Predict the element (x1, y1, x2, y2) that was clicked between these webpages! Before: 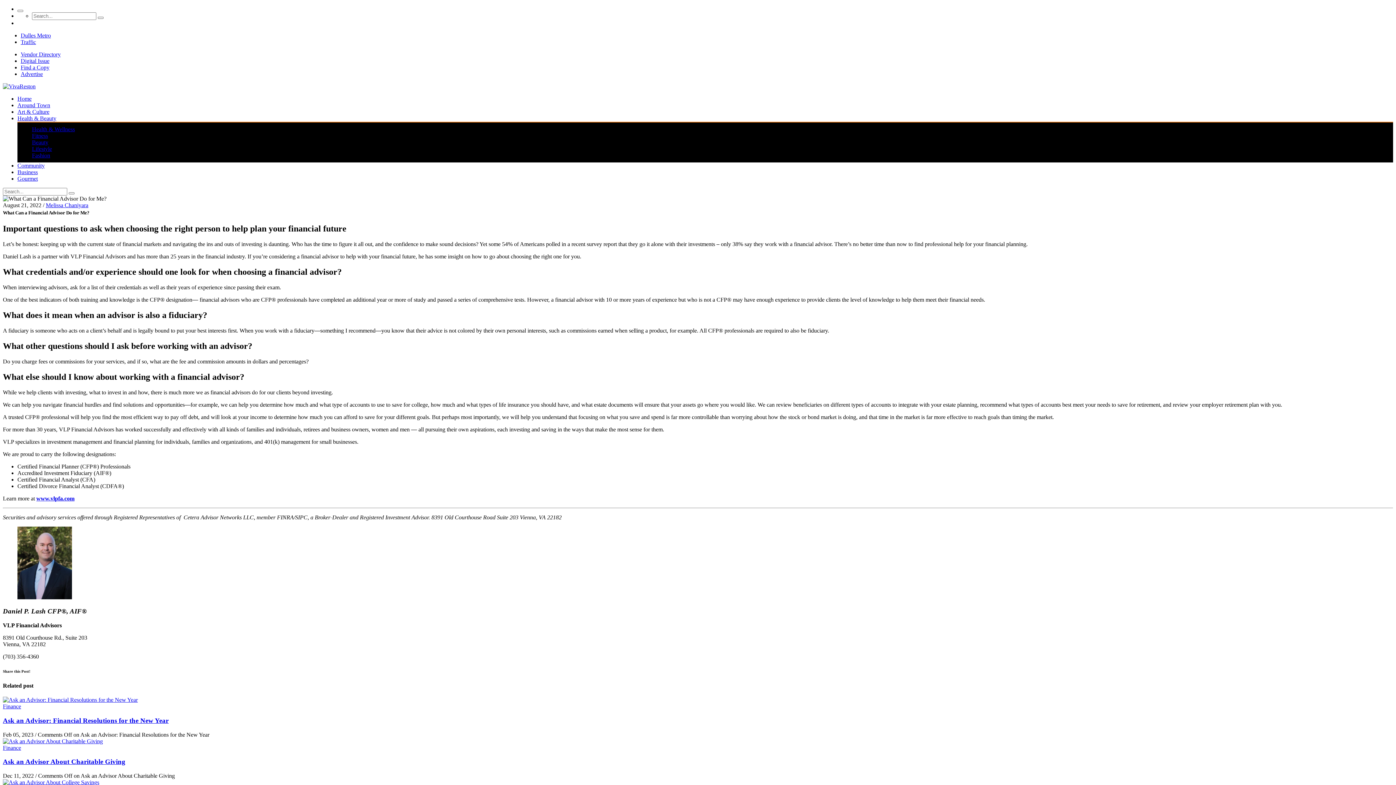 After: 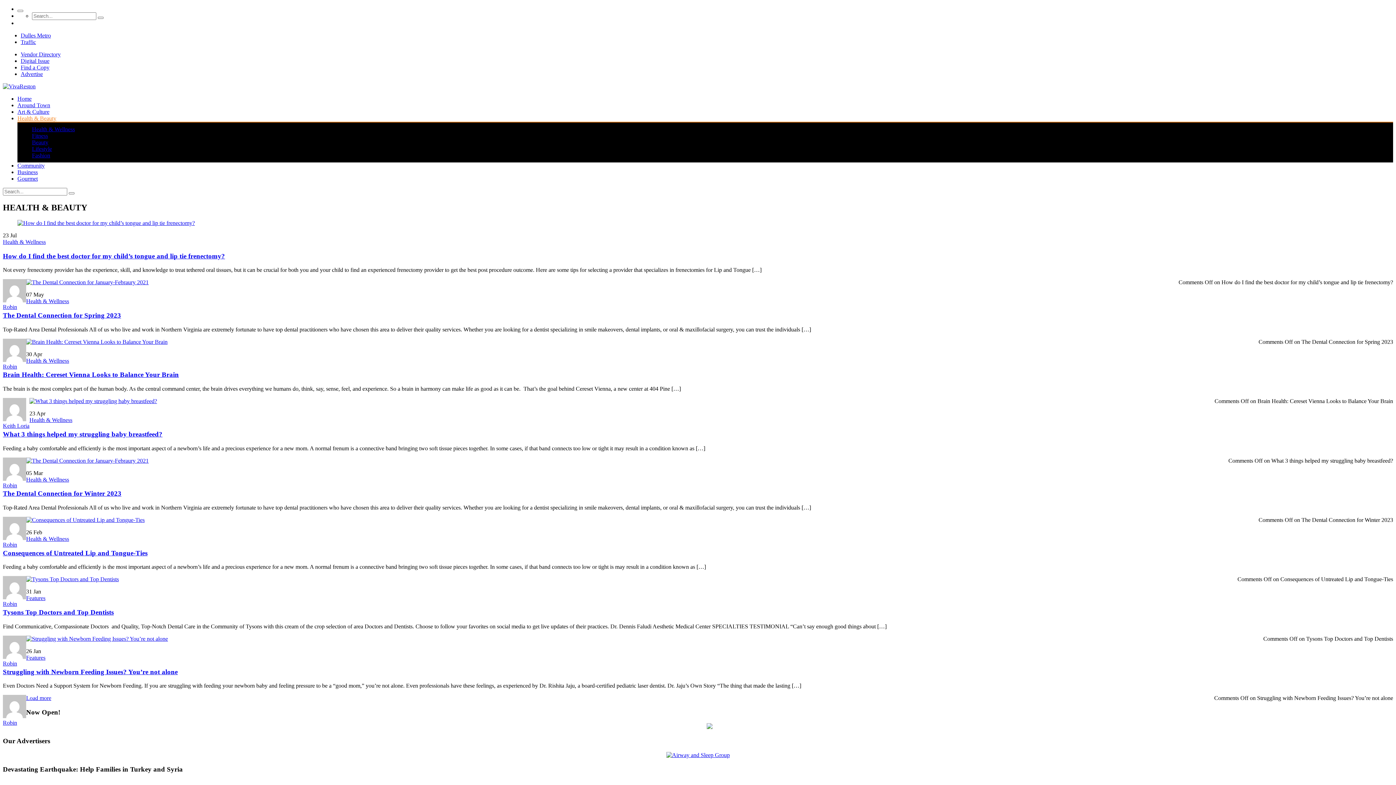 Action: label: Health & Beauty bbox: (17, 115, 56, 121)